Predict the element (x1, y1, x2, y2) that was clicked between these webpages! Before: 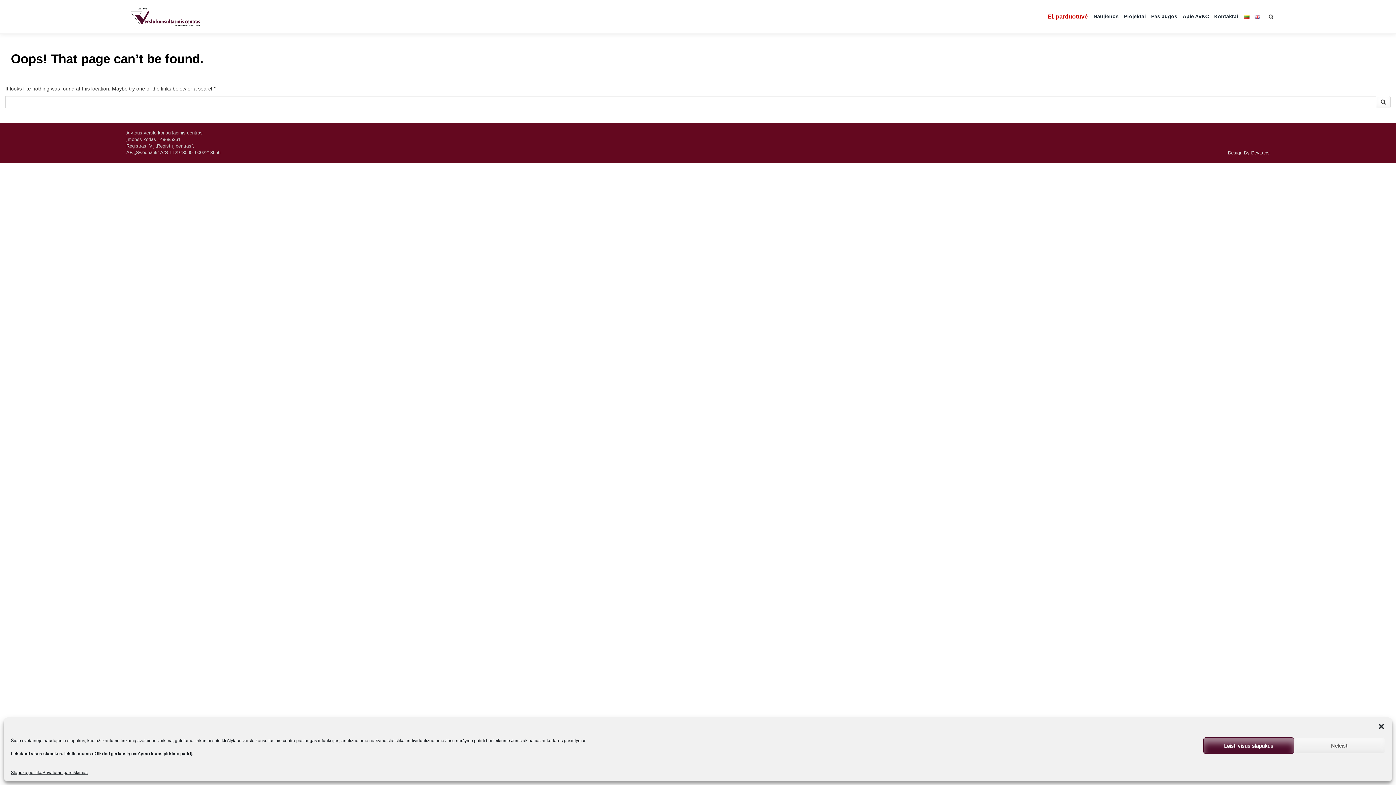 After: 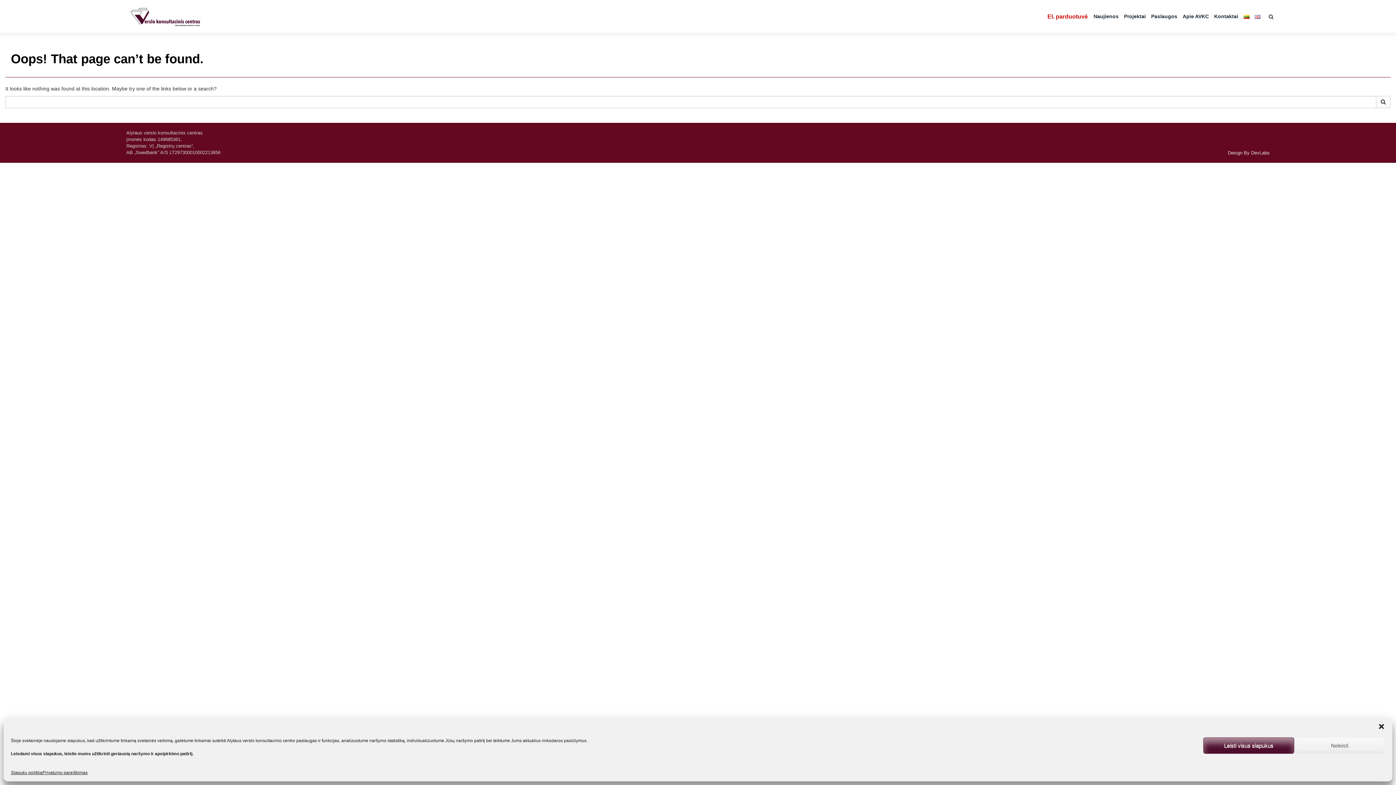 Action: label: Slapukų politika bbox: (10, 770, 42, 776)